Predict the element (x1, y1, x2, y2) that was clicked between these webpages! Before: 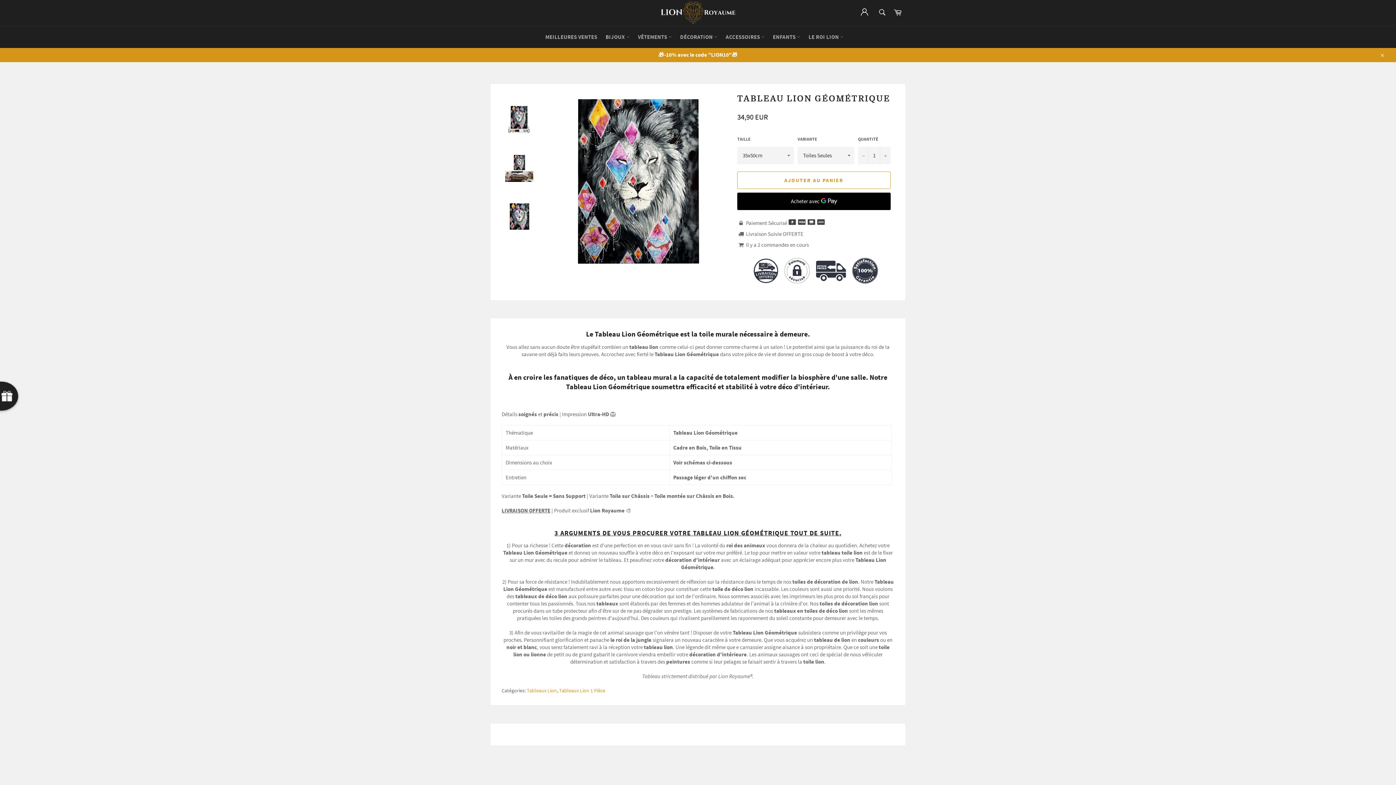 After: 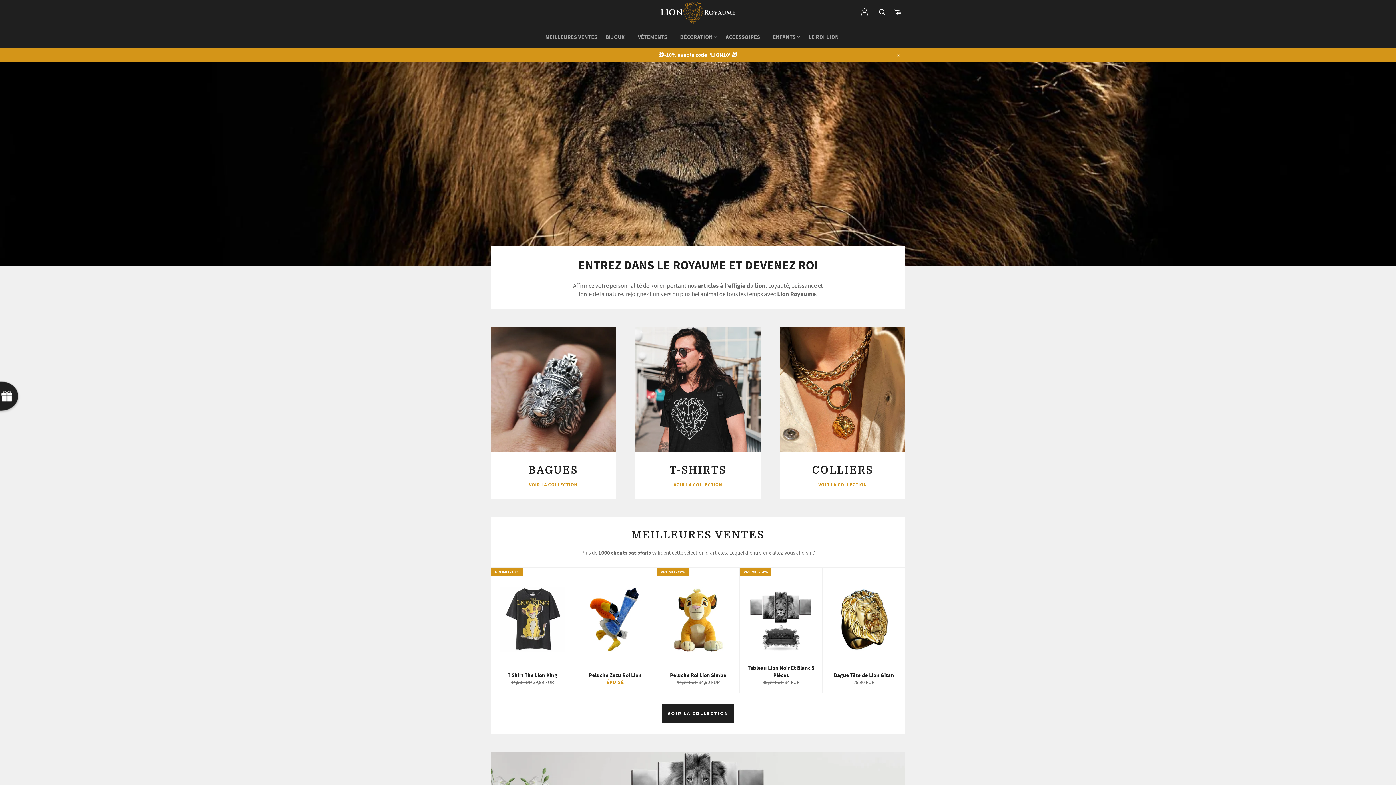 Action: bbox: (660, 1, 735, 23)